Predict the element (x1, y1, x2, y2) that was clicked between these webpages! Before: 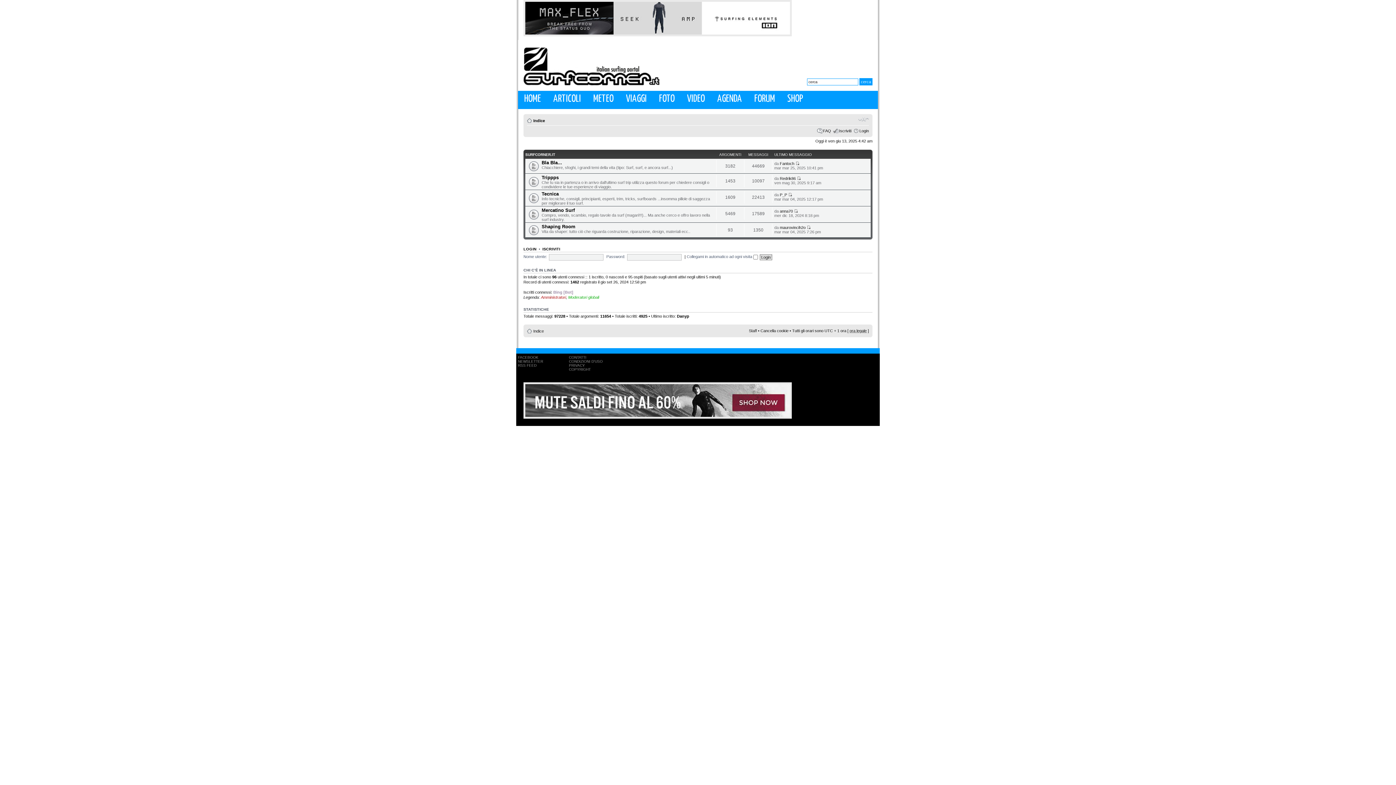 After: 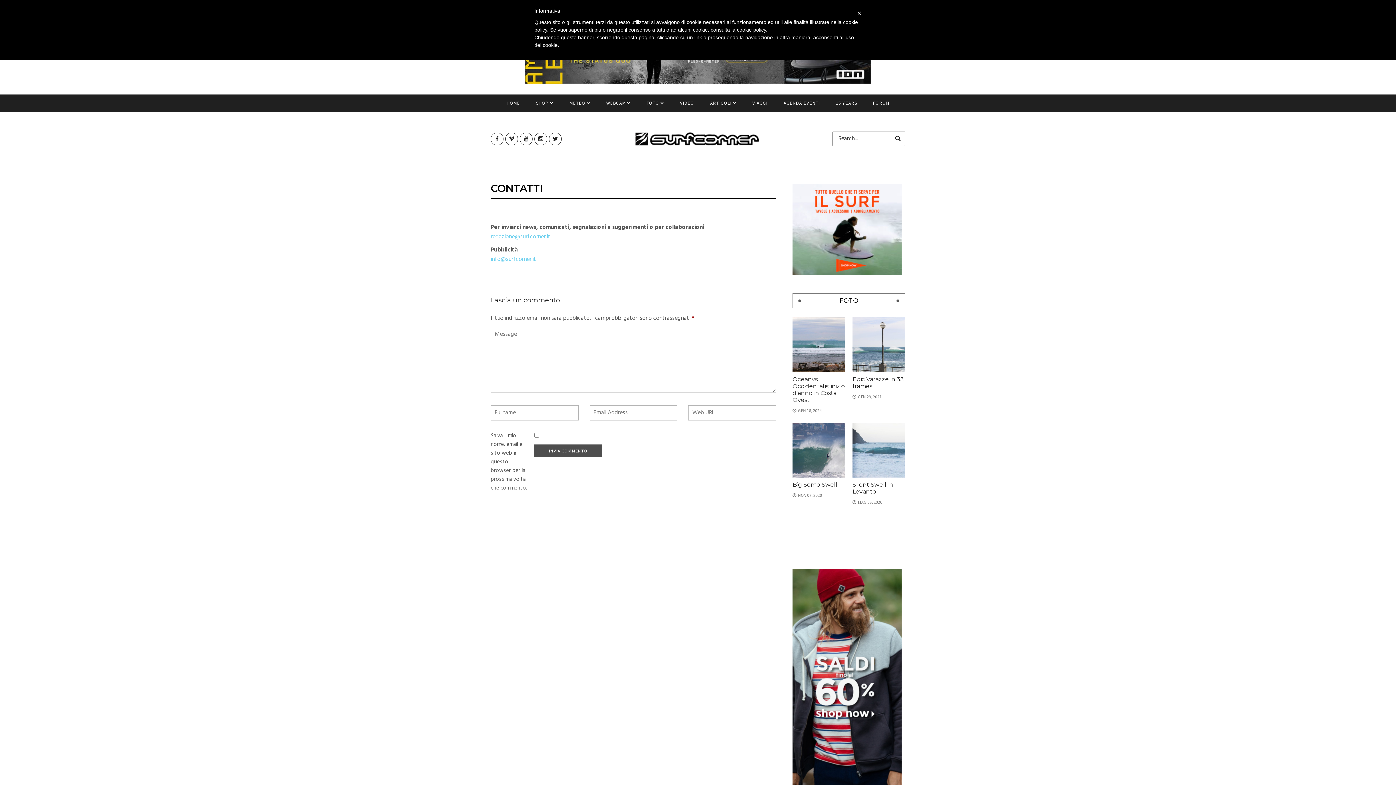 Action: bbox: (569, 355, 586, 359) label: CONTATTI